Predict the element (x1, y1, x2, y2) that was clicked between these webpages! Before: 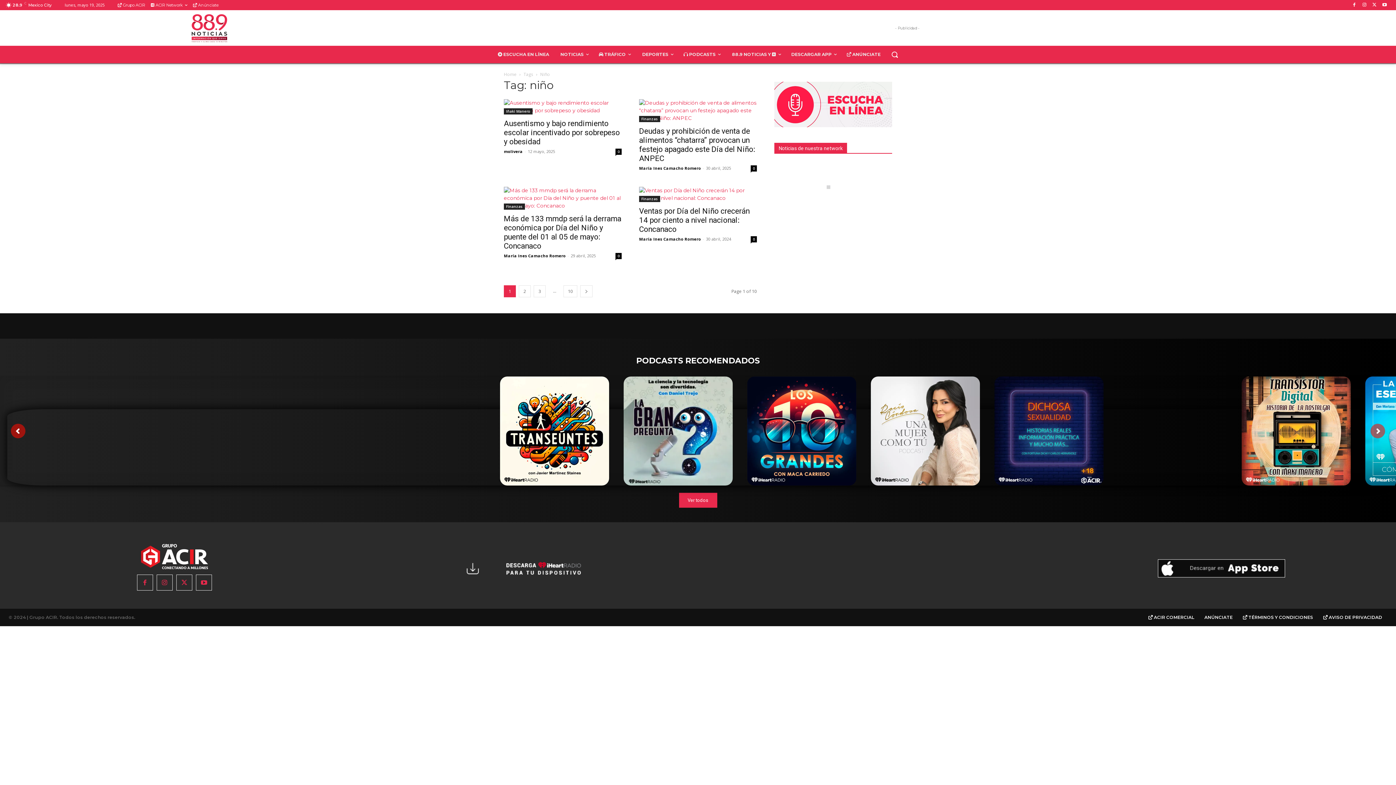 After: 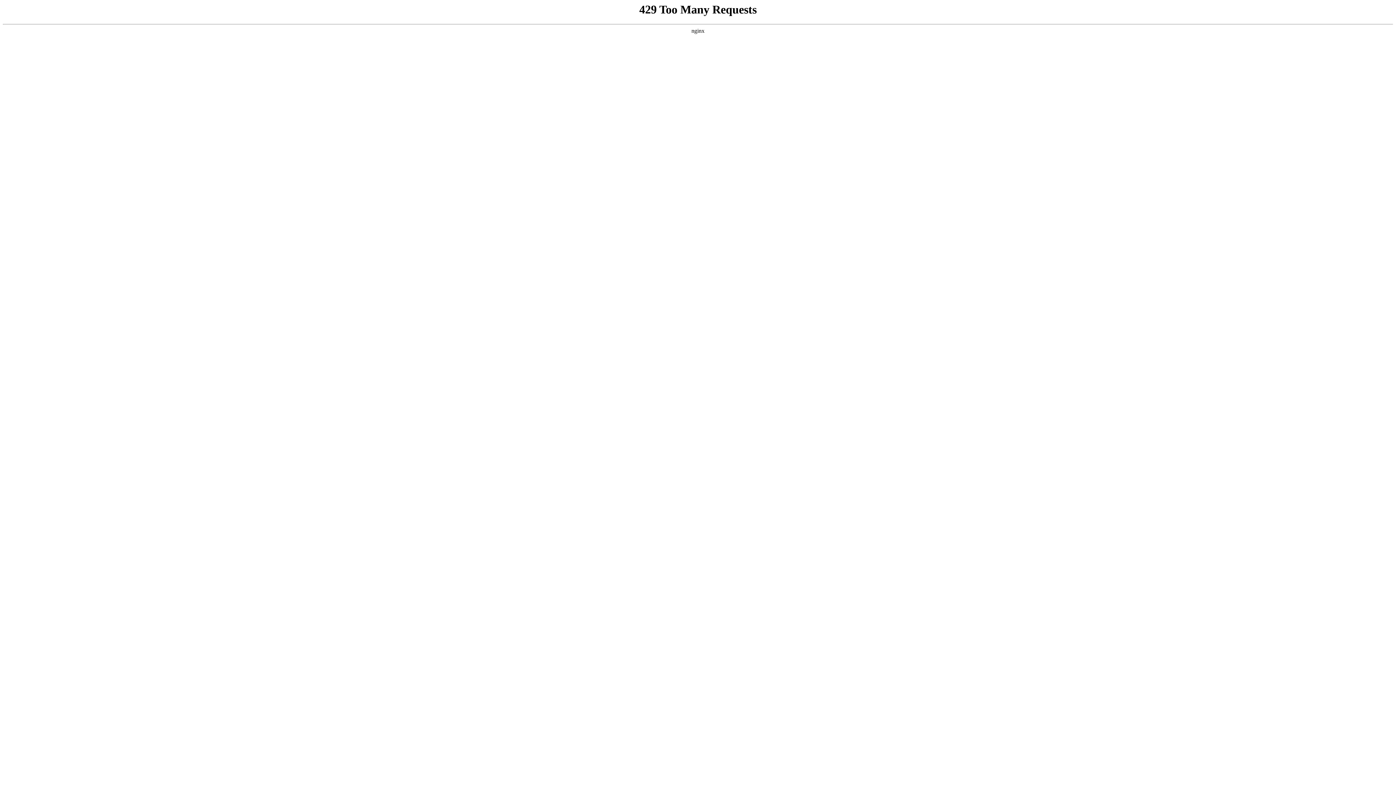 Action: bbox: (504, 119, 620, 146) label: Ausentismo y bajo rendimiento escolar incentivado por sobrepeso y obesidad